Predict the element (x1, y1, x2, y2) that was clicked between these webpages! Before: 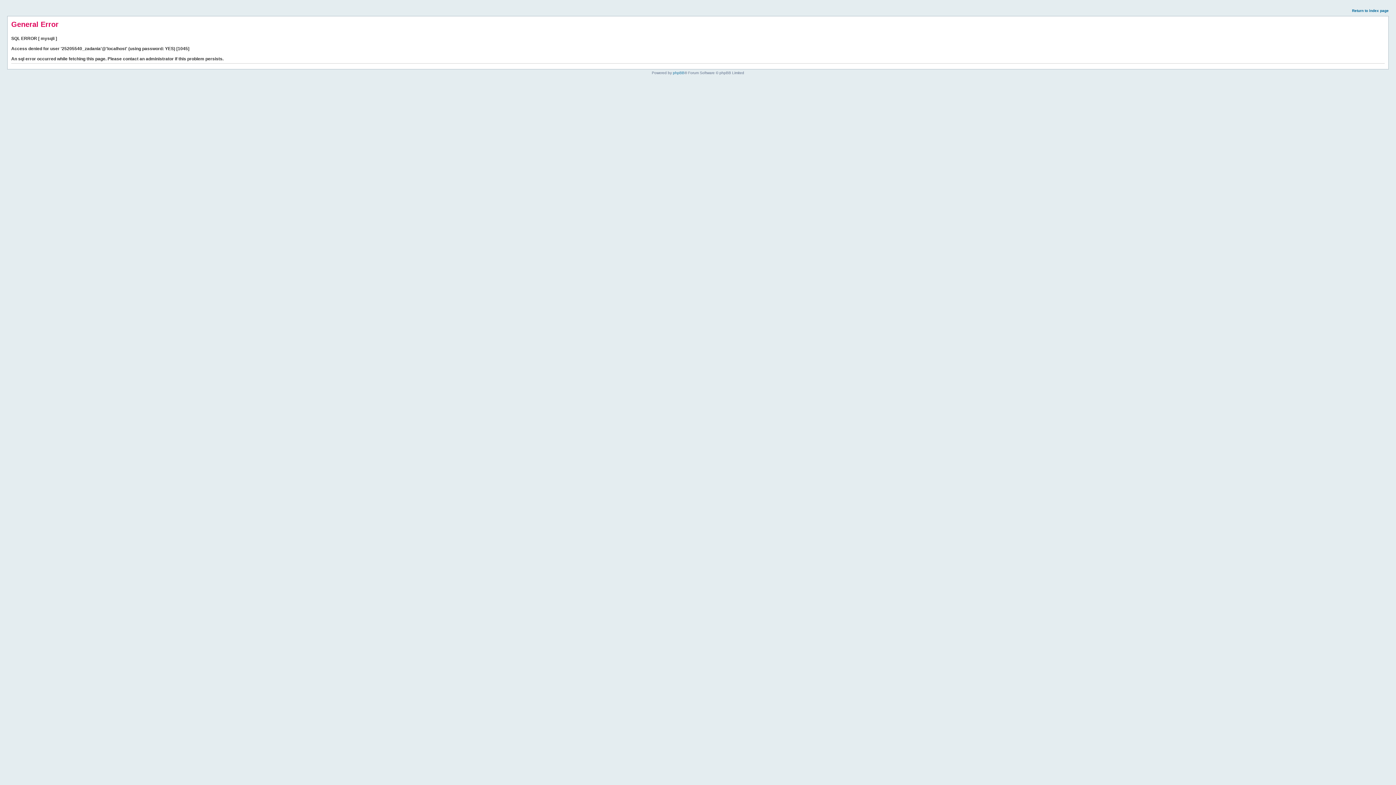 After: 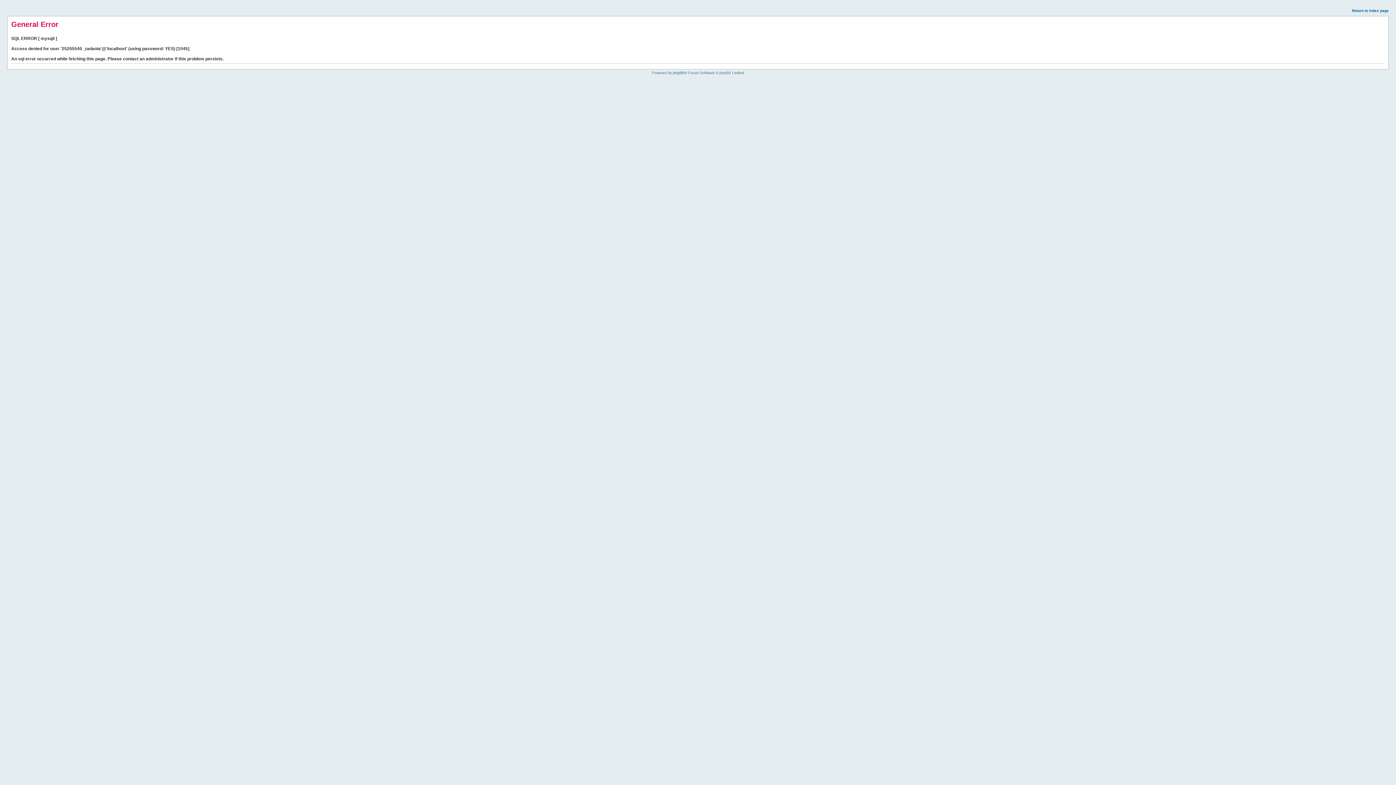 Action: label: Return to index page bbox: (1352, 8, 1389, 12)